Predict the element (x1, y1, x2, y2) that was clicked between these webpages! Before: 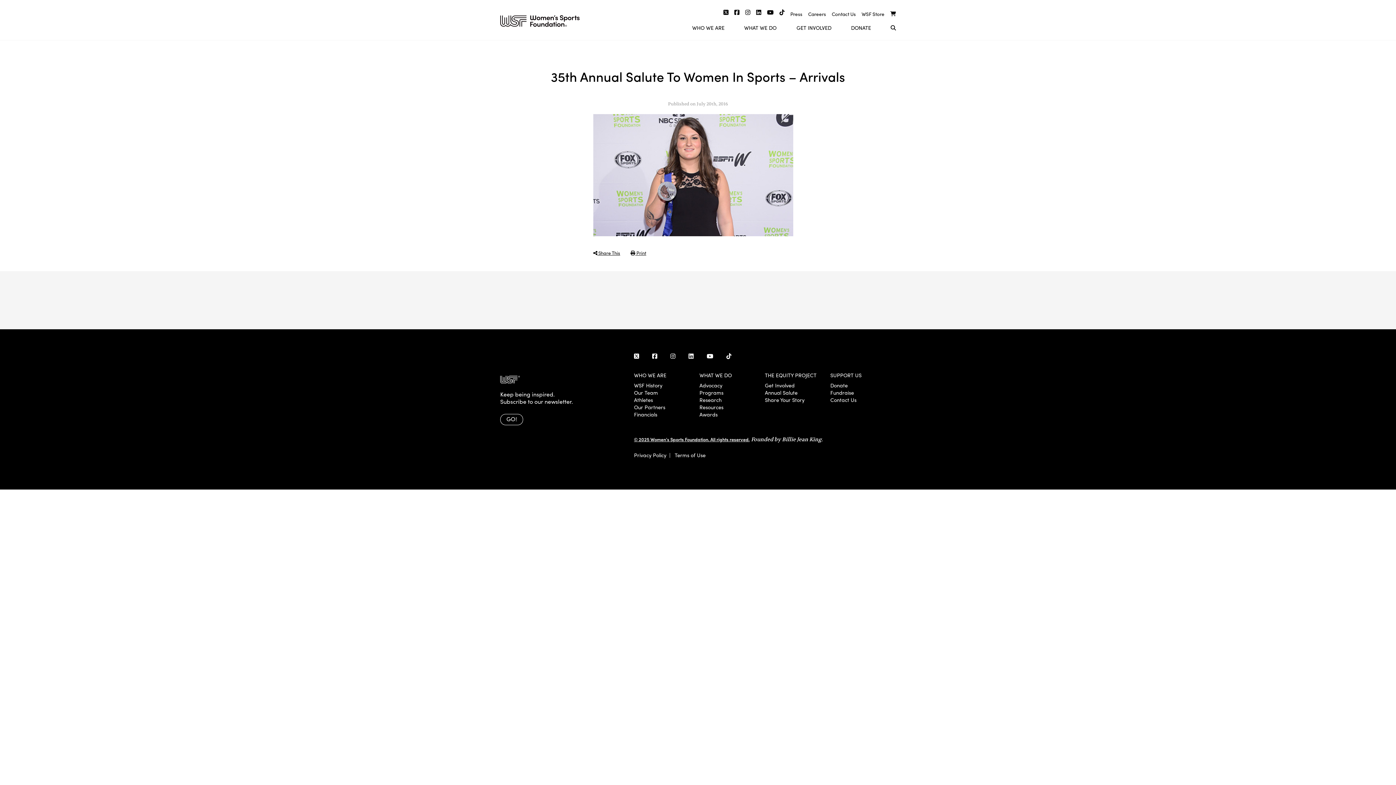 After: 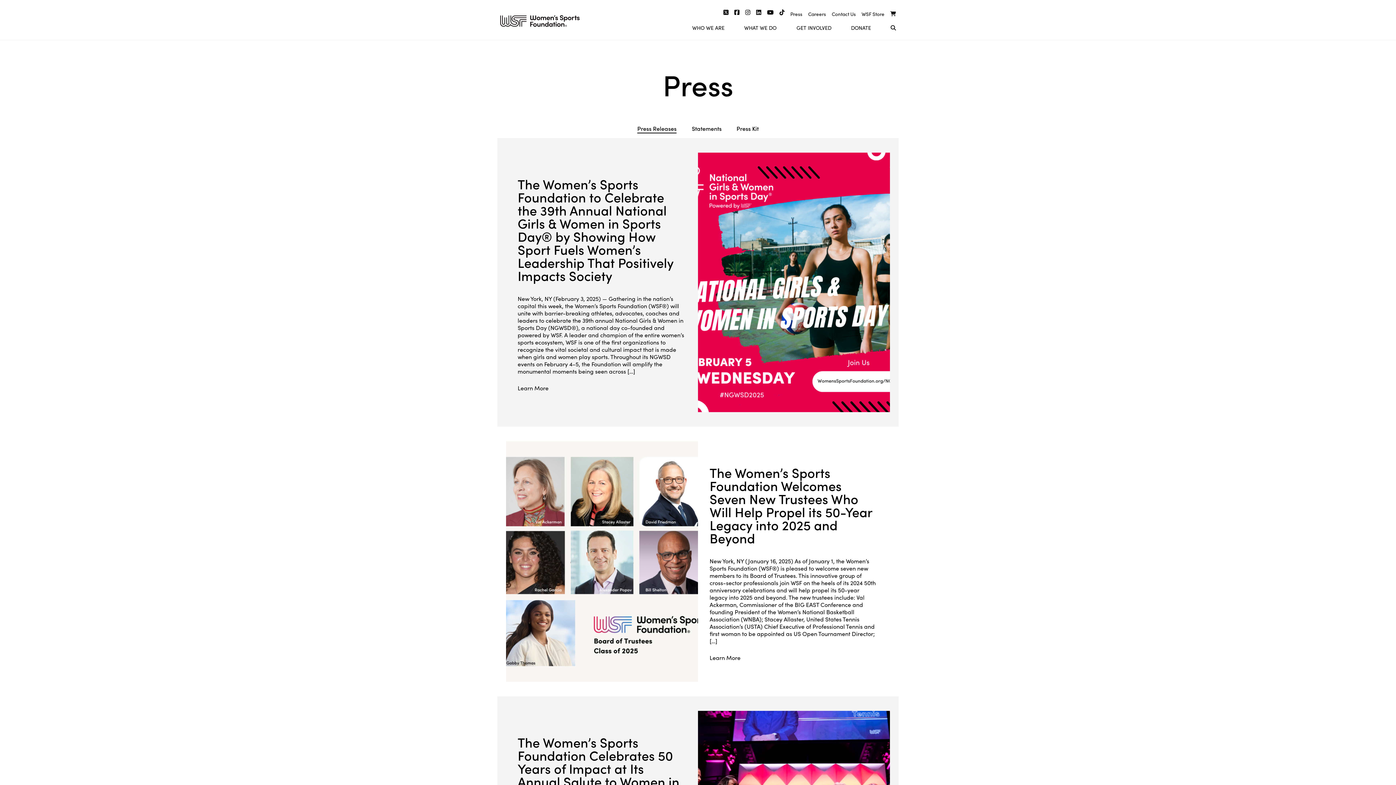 Action: bbox: (790, 10, 802, 17) label: Press